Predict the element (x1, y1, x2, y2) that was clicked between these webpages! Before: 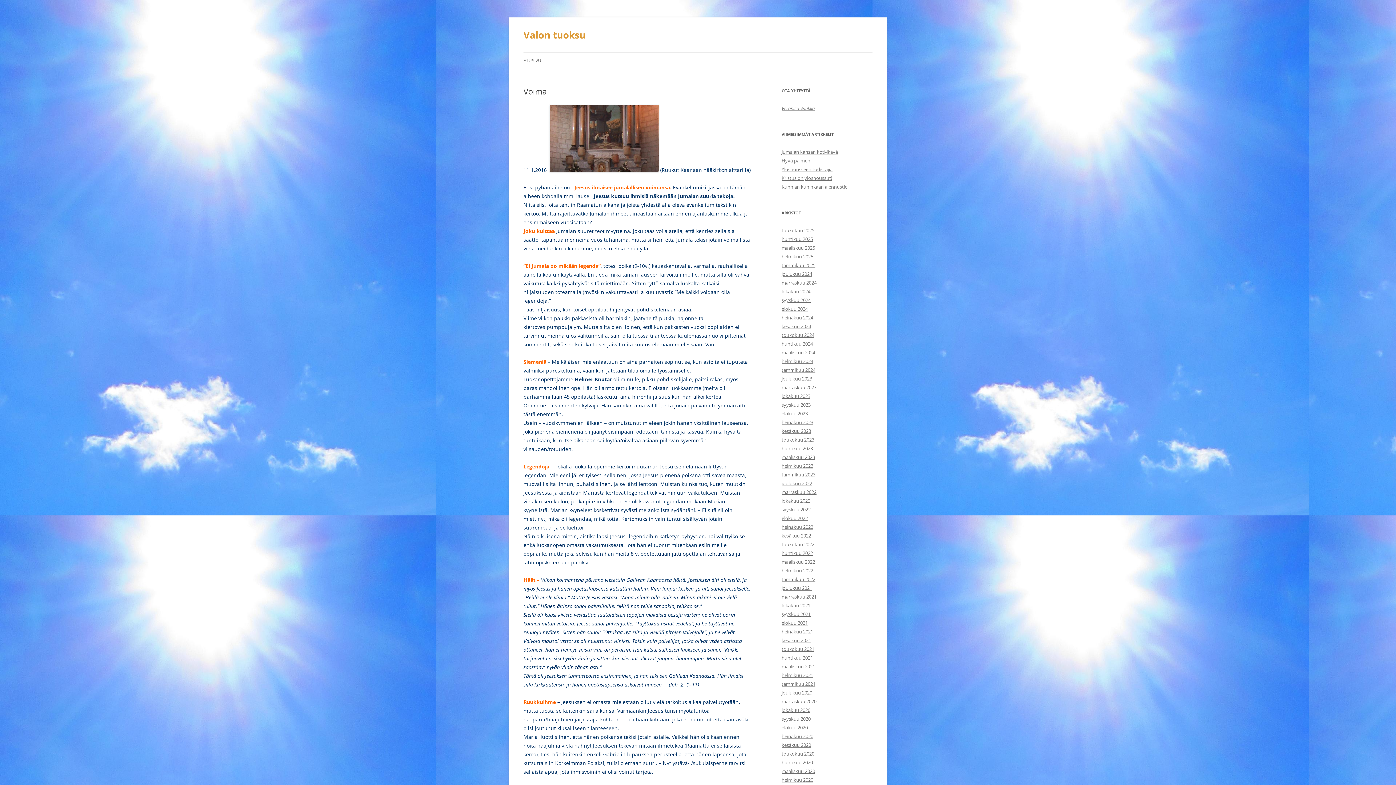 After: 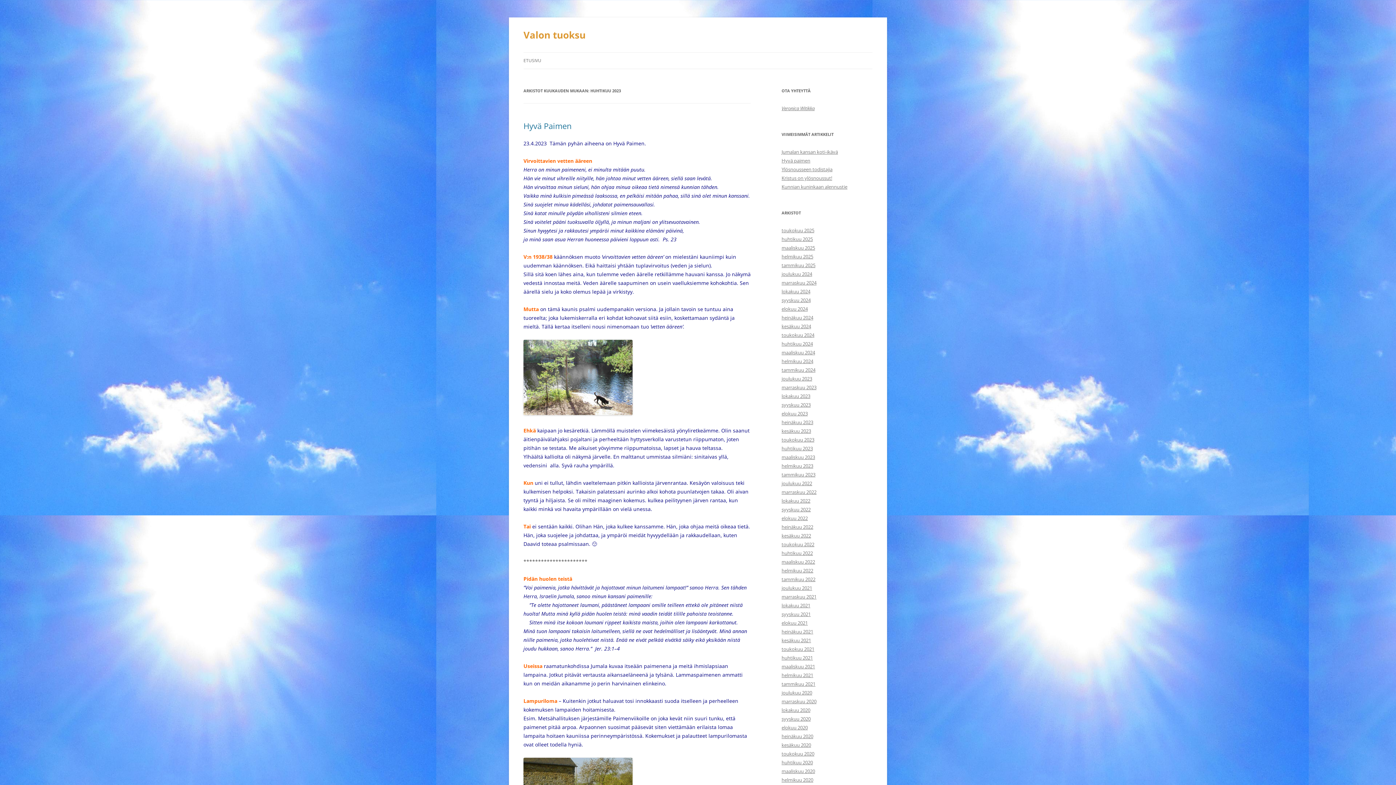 Action: label: huhtikuu 2023 bbox: (781, 445, 813, 452)